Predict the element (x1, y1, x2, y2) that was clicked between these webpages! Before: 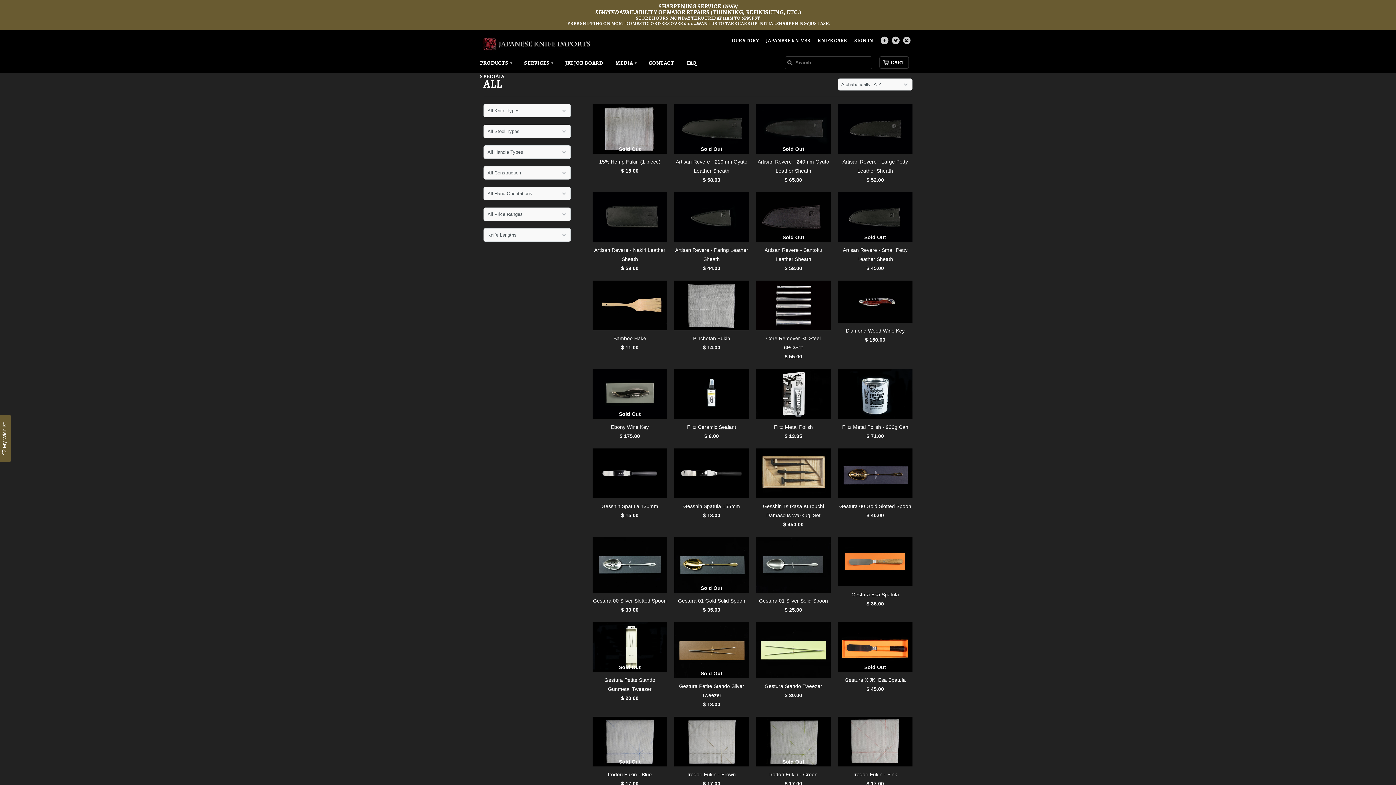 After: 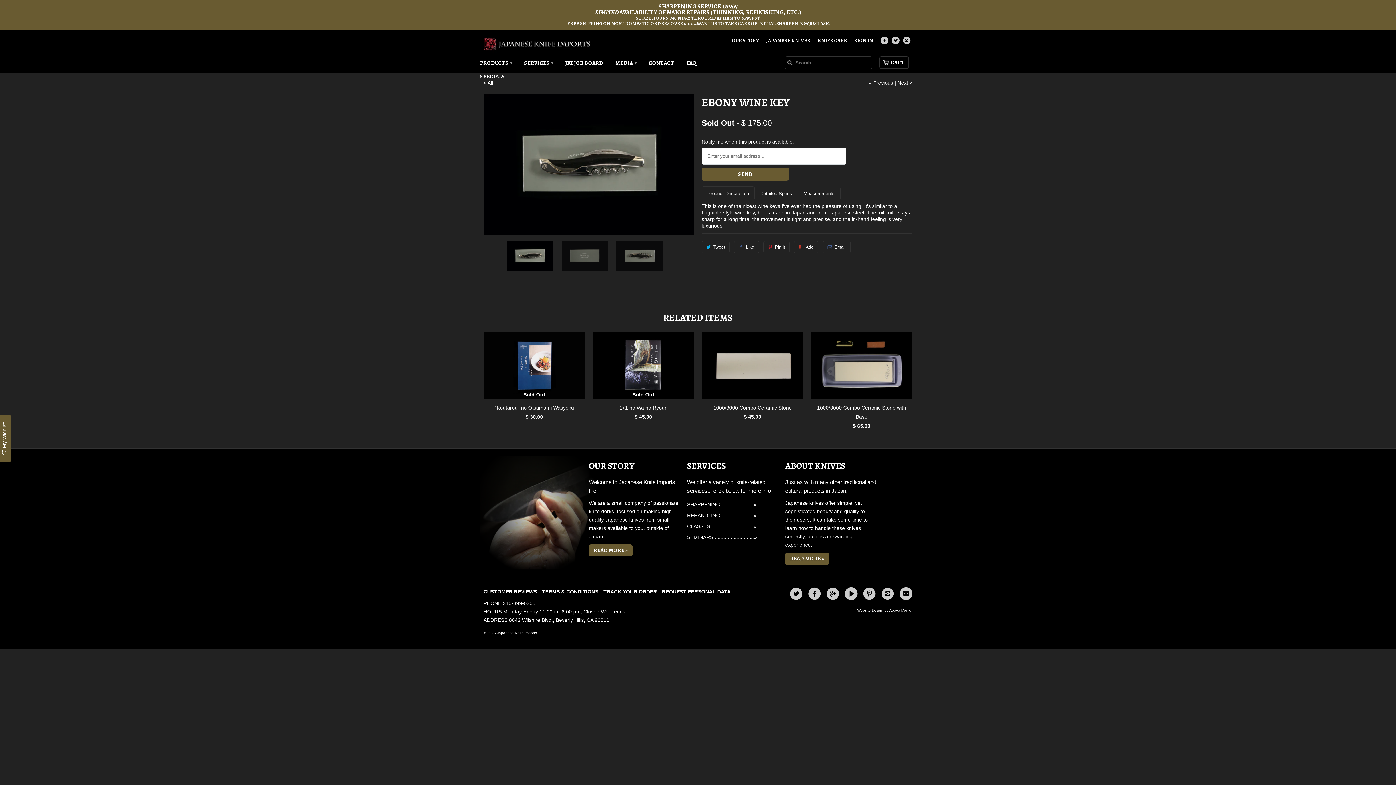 Action: label: Sold Out
Ebony Wine Key
$ 175.00 bbox: (592, 369, 667, 443)